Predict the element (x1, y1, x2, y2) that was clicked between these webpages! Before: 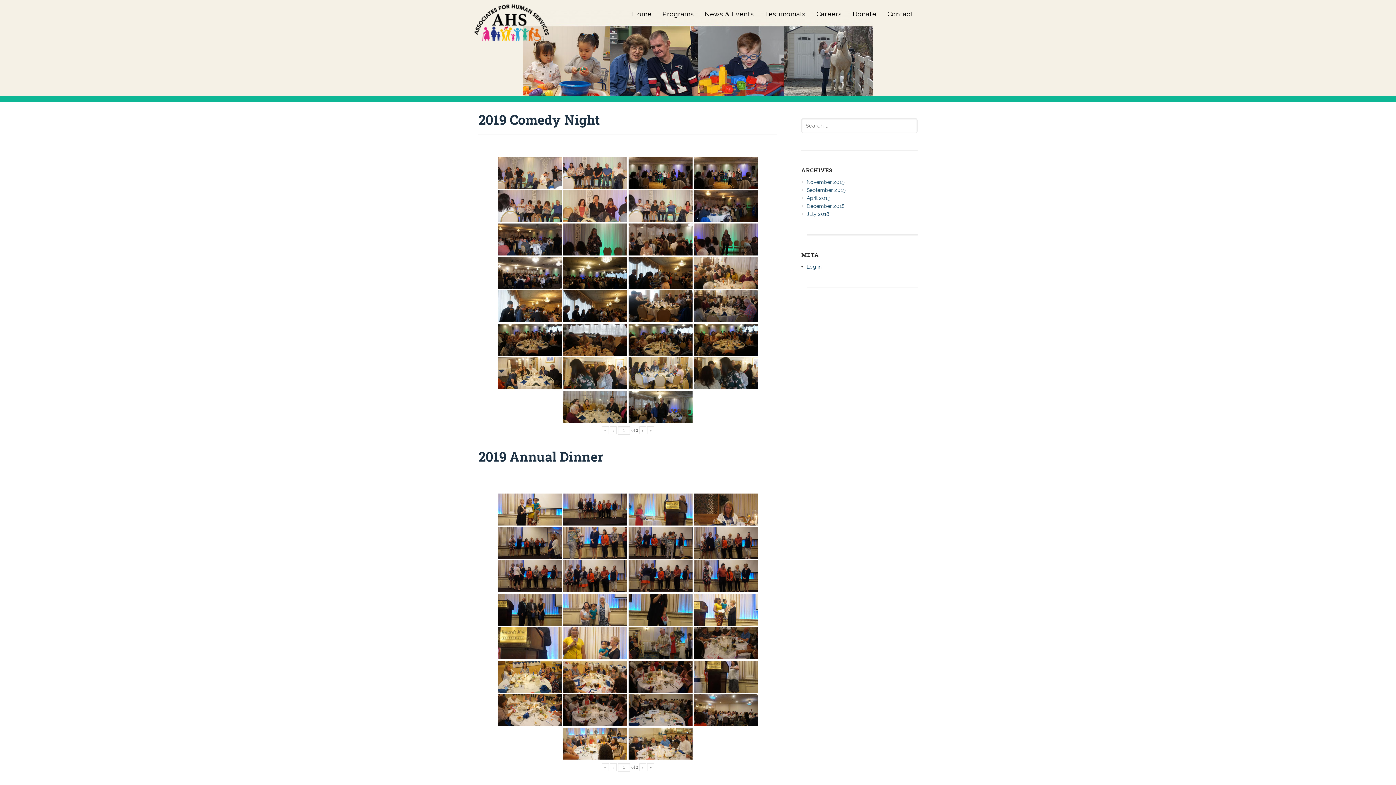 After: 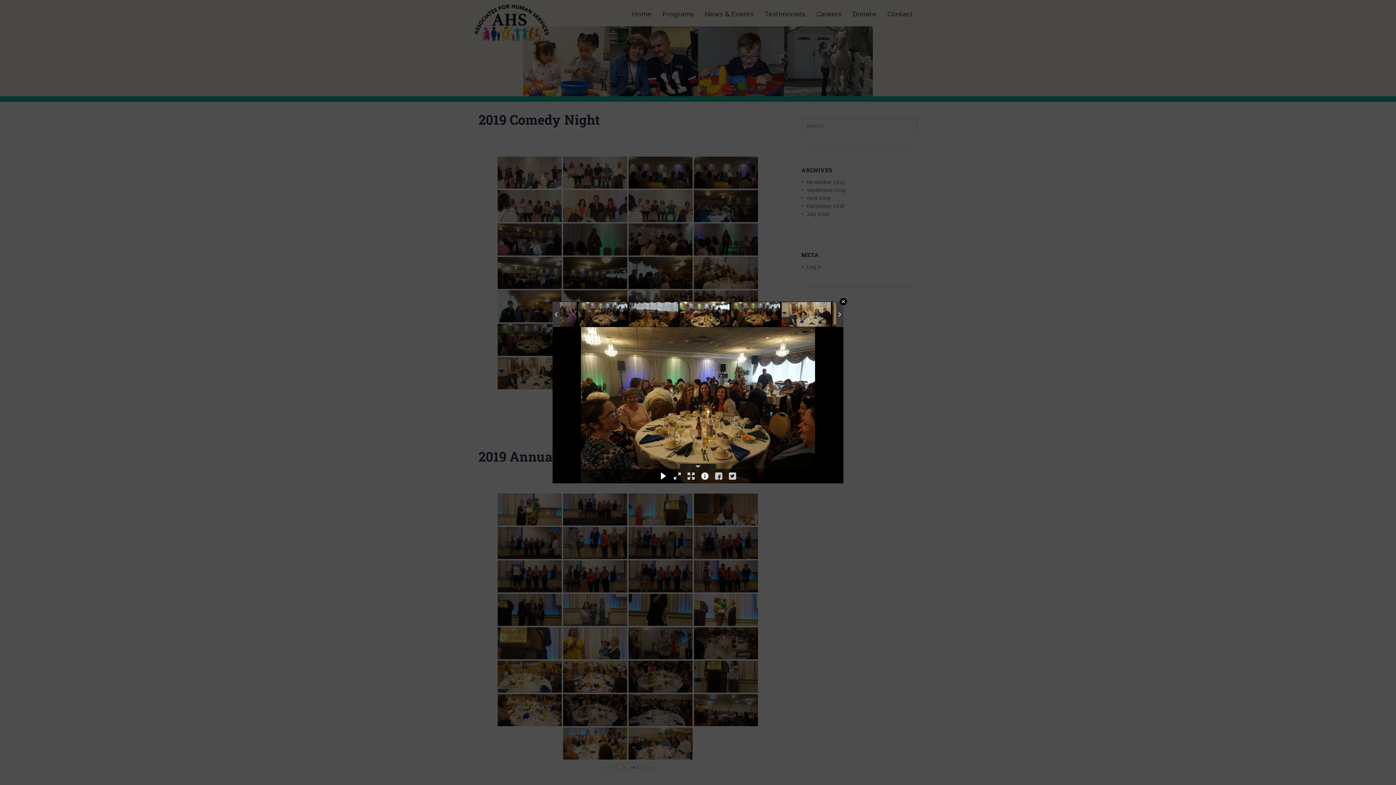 Action: bbox: (628, 324, 692, 356)